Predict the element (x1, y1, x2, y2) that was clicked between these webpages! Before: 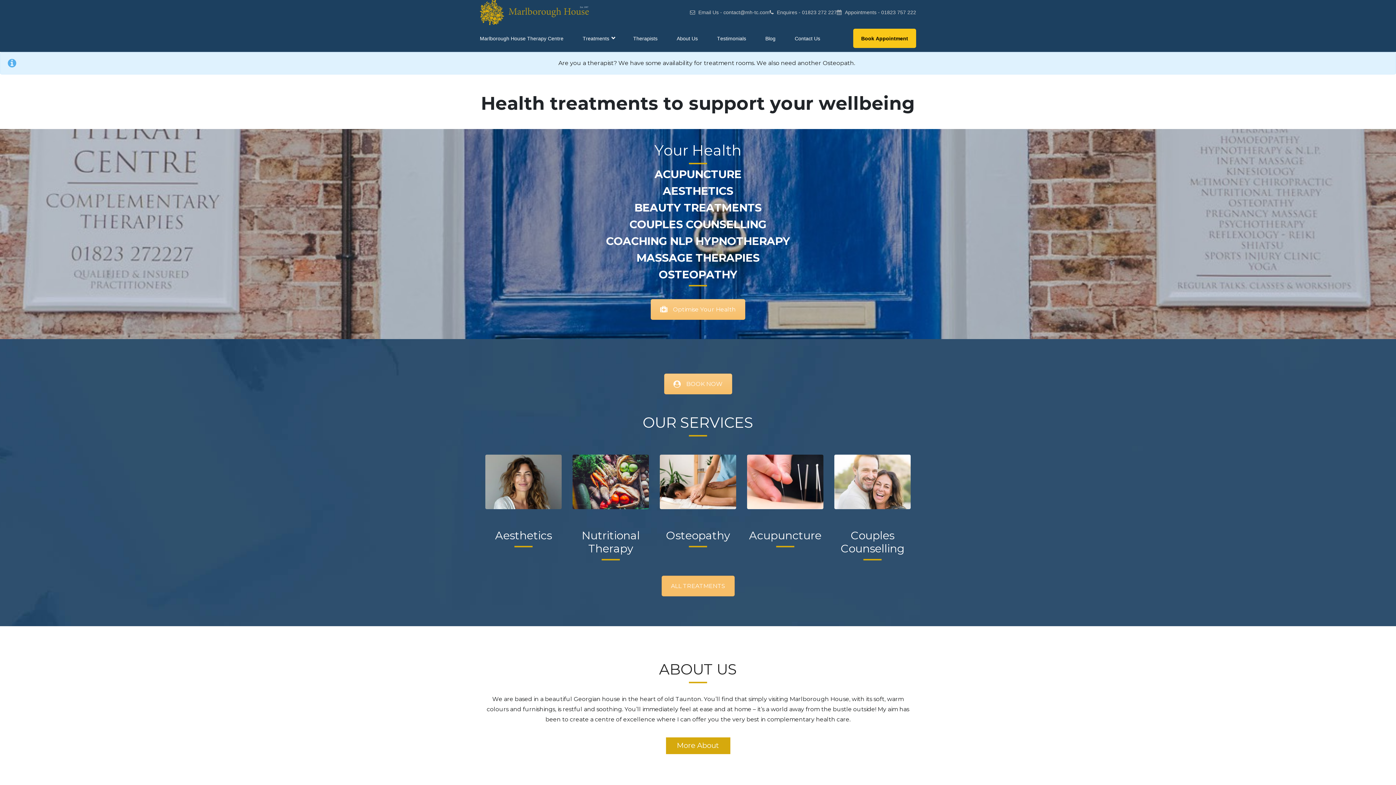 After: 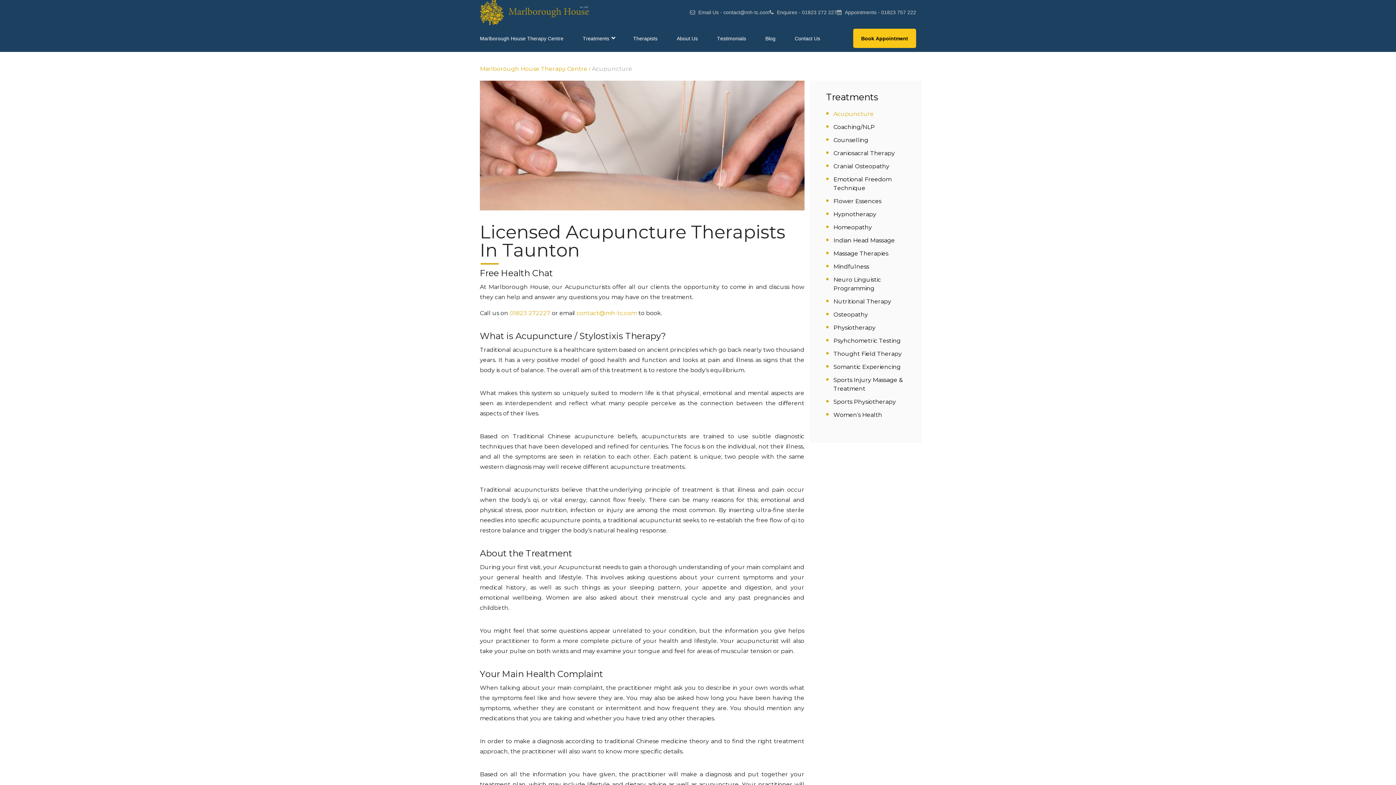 Action: bbox: (747, 454, 823, 509)